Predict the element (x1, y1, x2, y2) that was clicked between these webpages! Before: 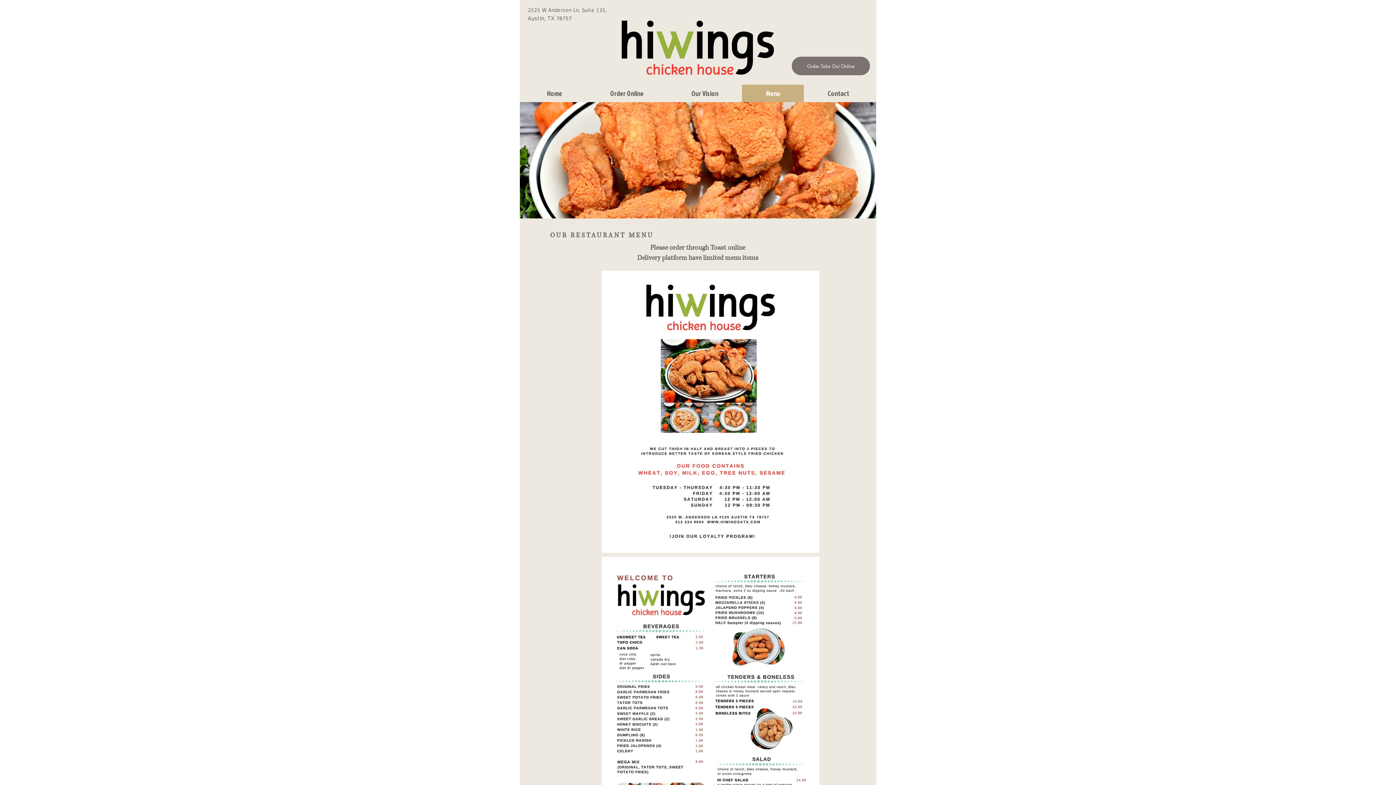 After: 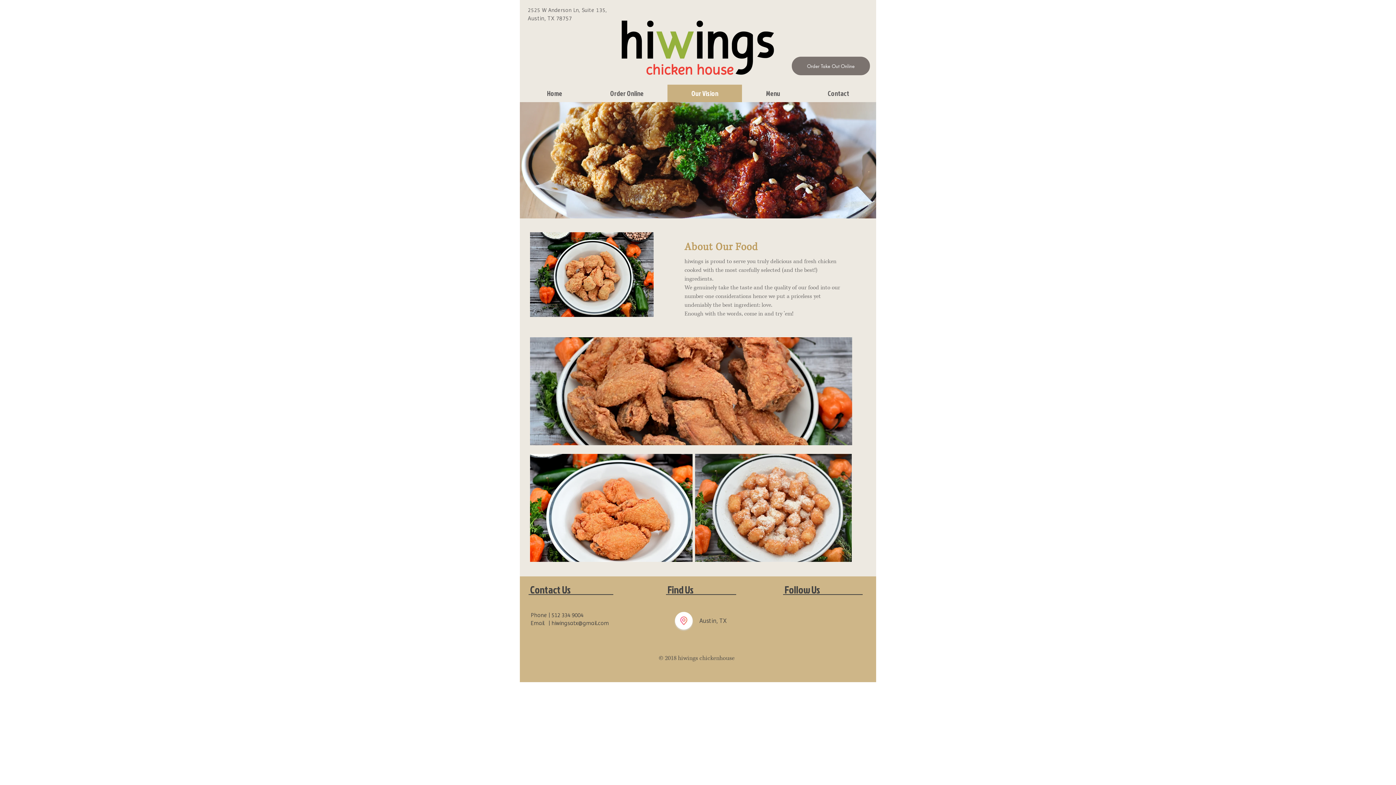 Action: label: Our Vision bbox: (667, 84, 742, 102)